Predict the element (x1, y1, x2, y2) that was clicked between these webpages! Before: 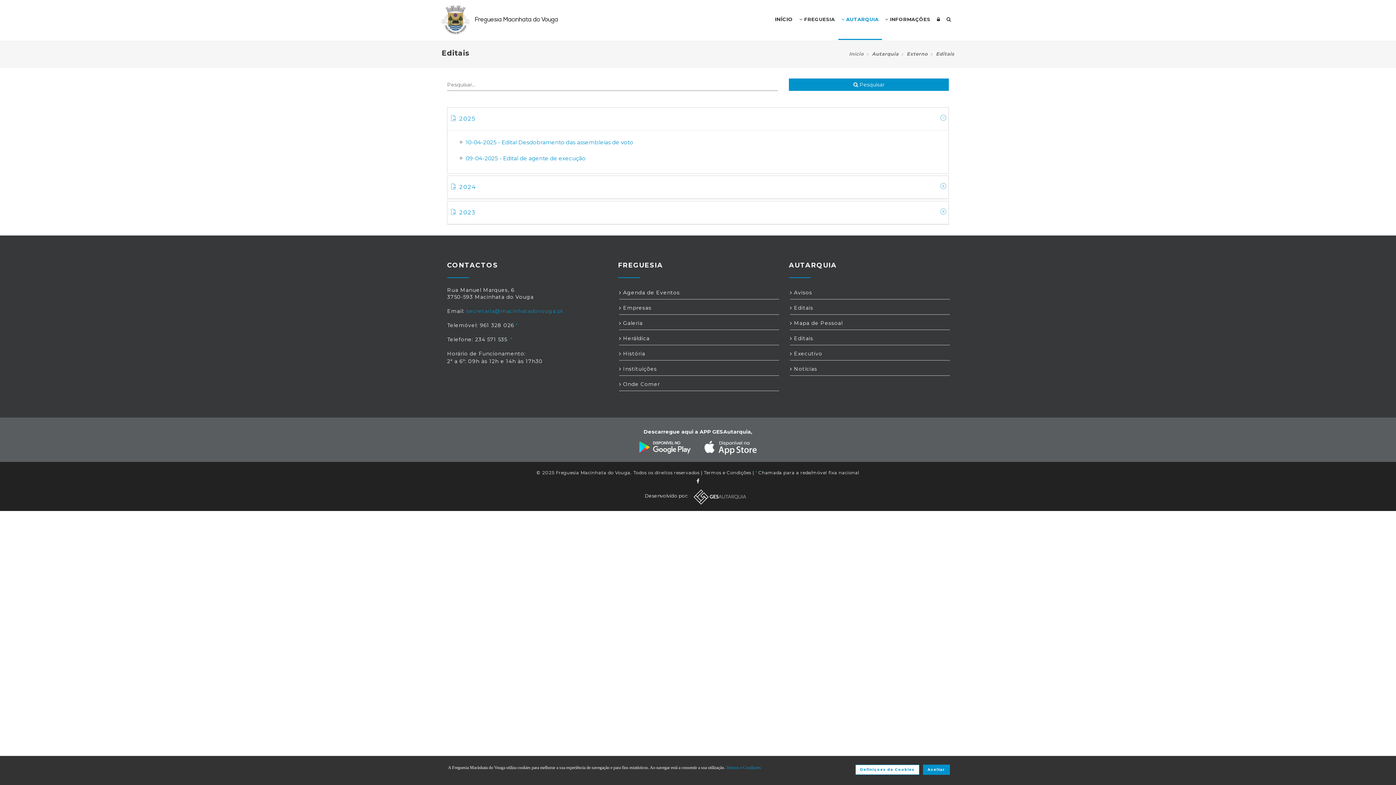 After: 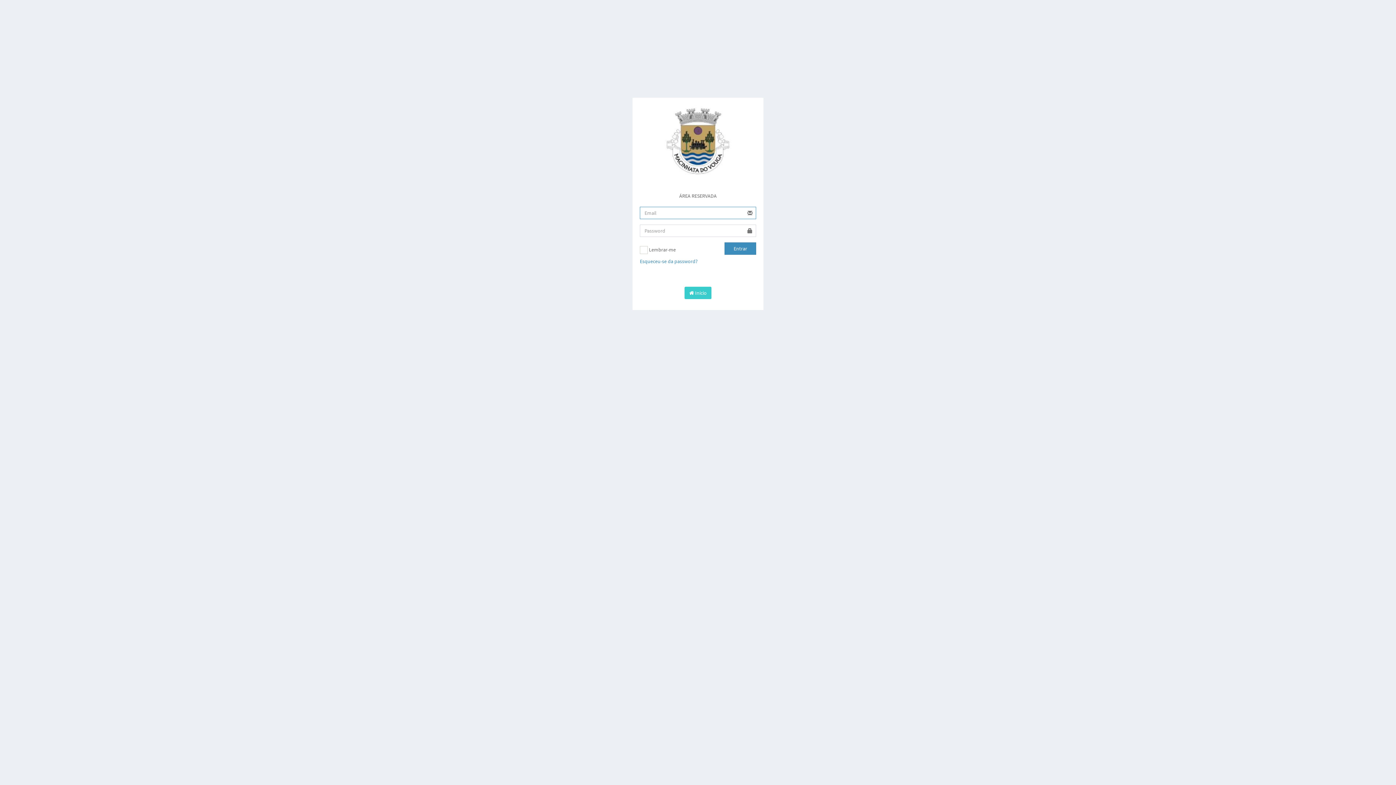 Action: bbox: (933, 0, 943, 38)